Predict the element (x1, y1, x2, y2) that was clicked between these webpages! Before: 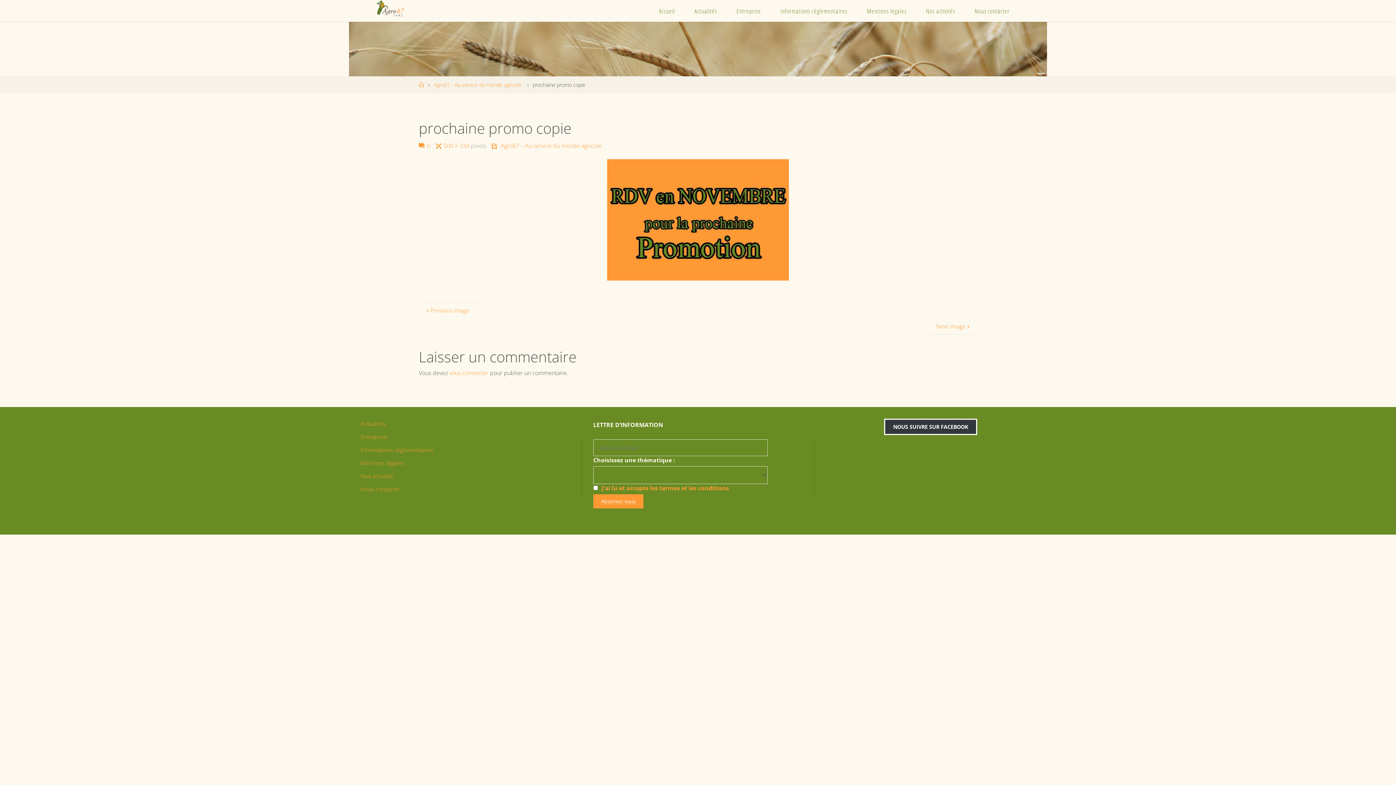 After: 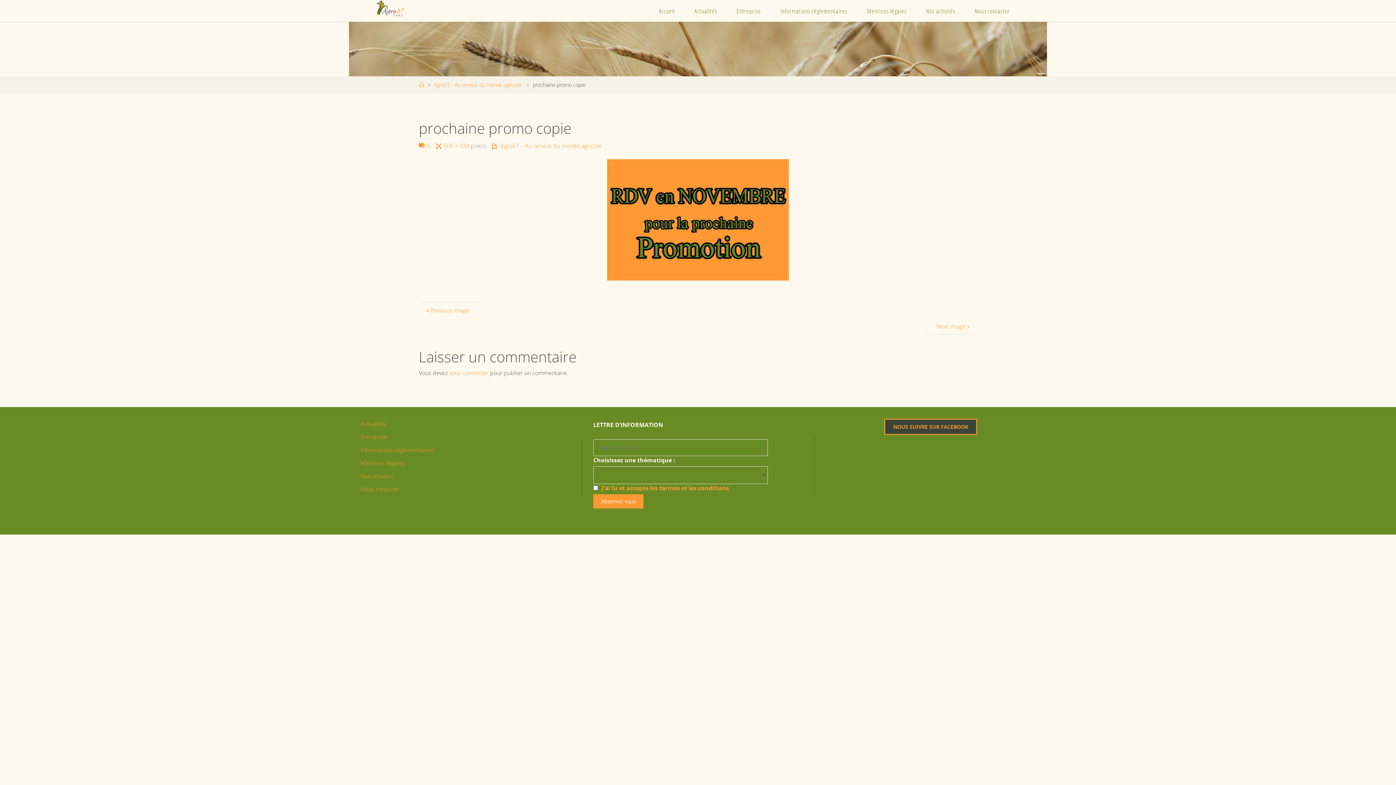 Action: label: NOUS SUIVRE SUR FACEBOOK bbox: (884, 418, 977, 435)